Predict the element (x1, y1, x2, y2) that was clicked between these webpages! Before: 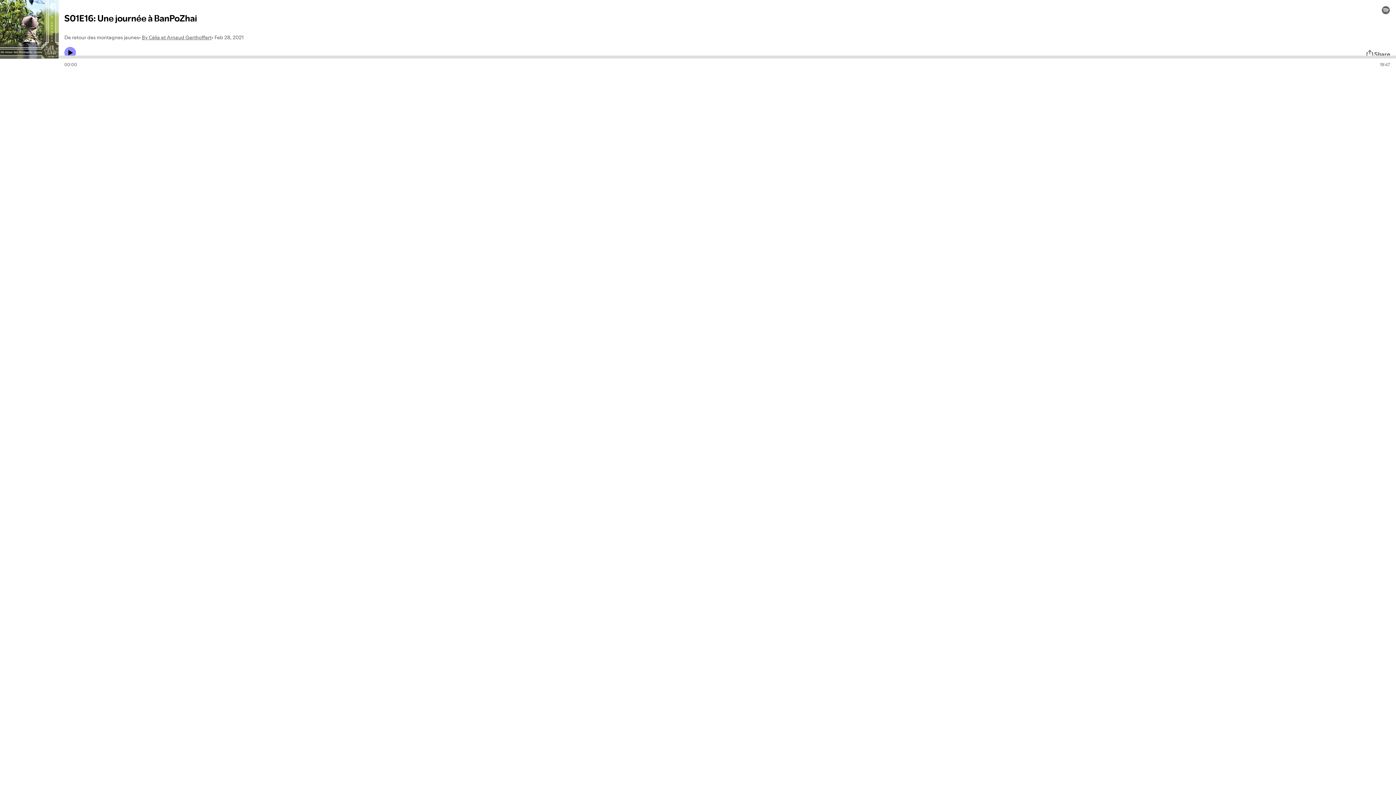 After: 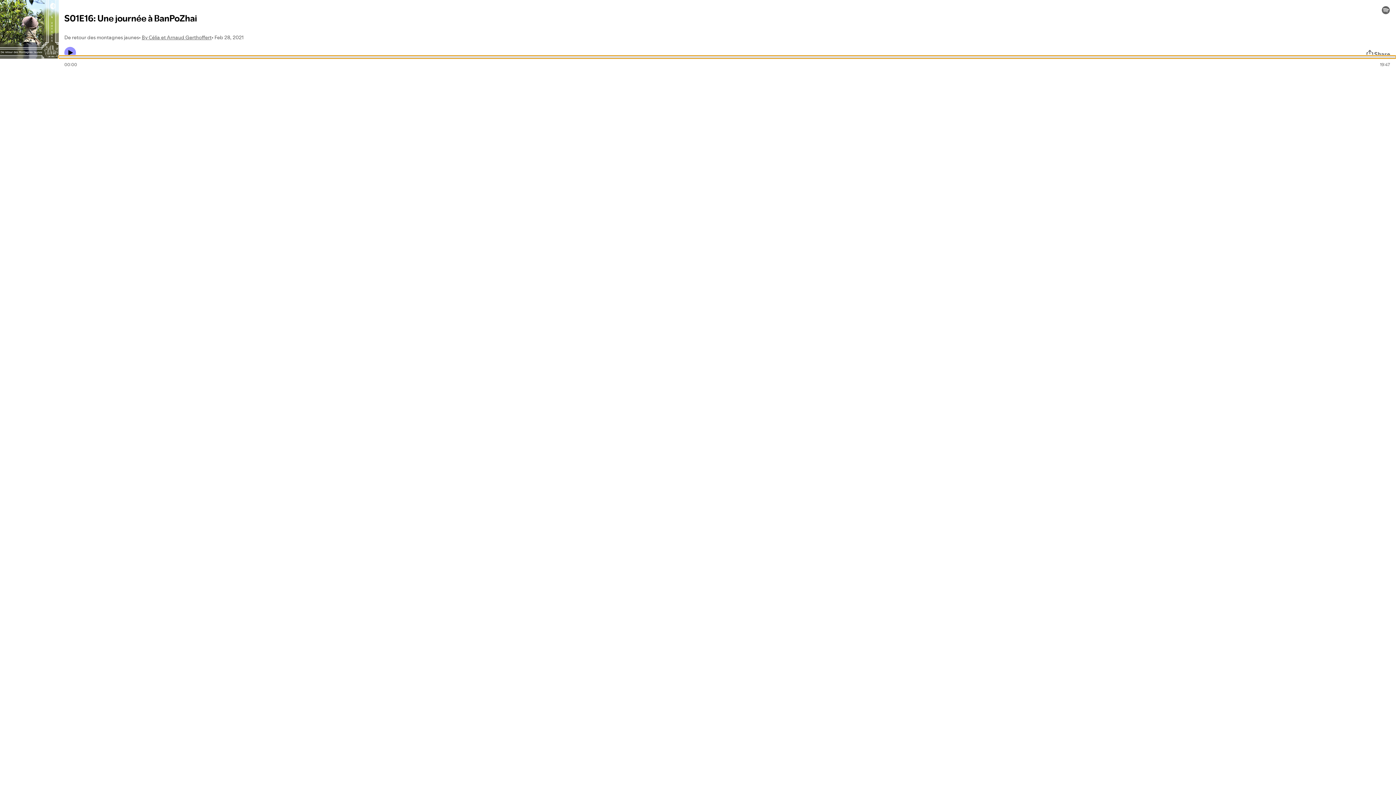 Action: bbox: (58, 55, 1396, 58) label: Audio seek bar